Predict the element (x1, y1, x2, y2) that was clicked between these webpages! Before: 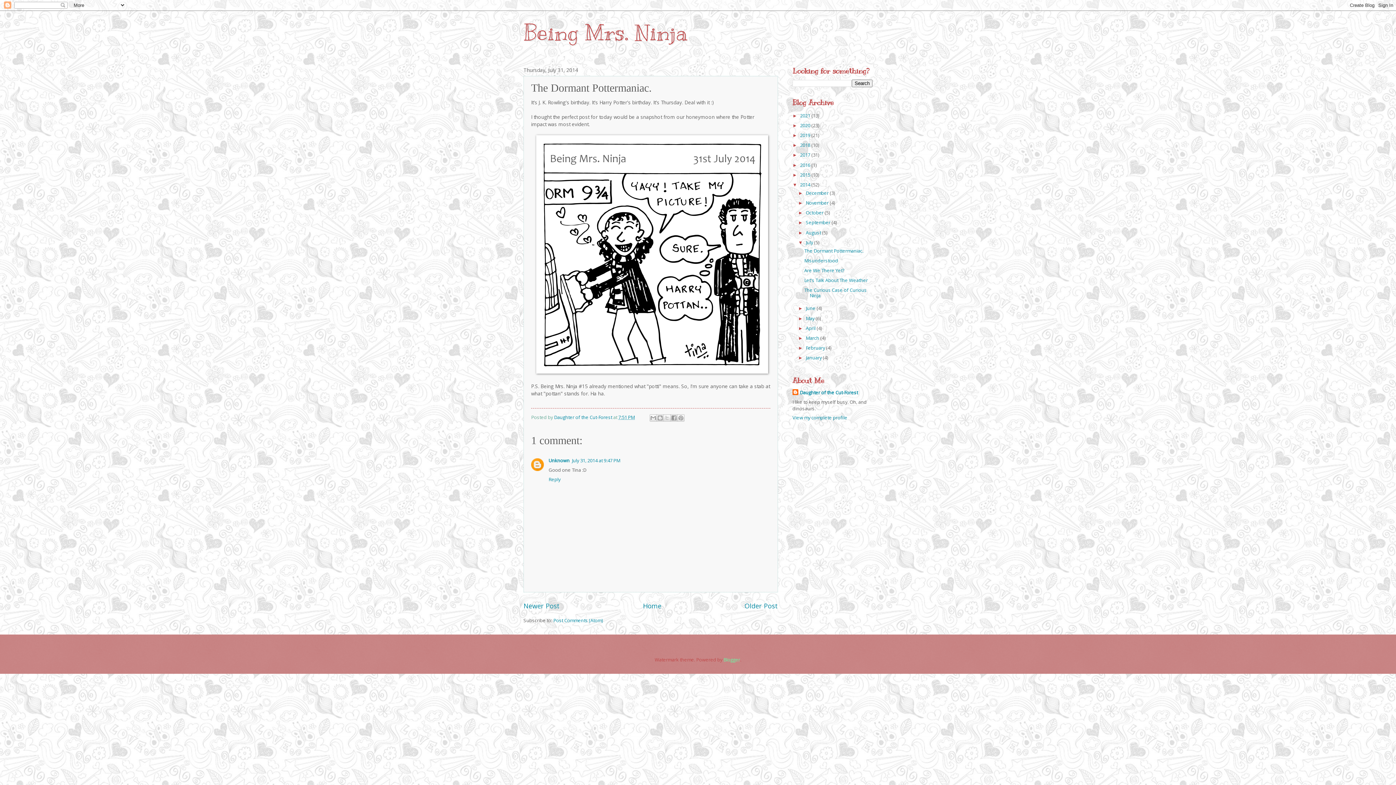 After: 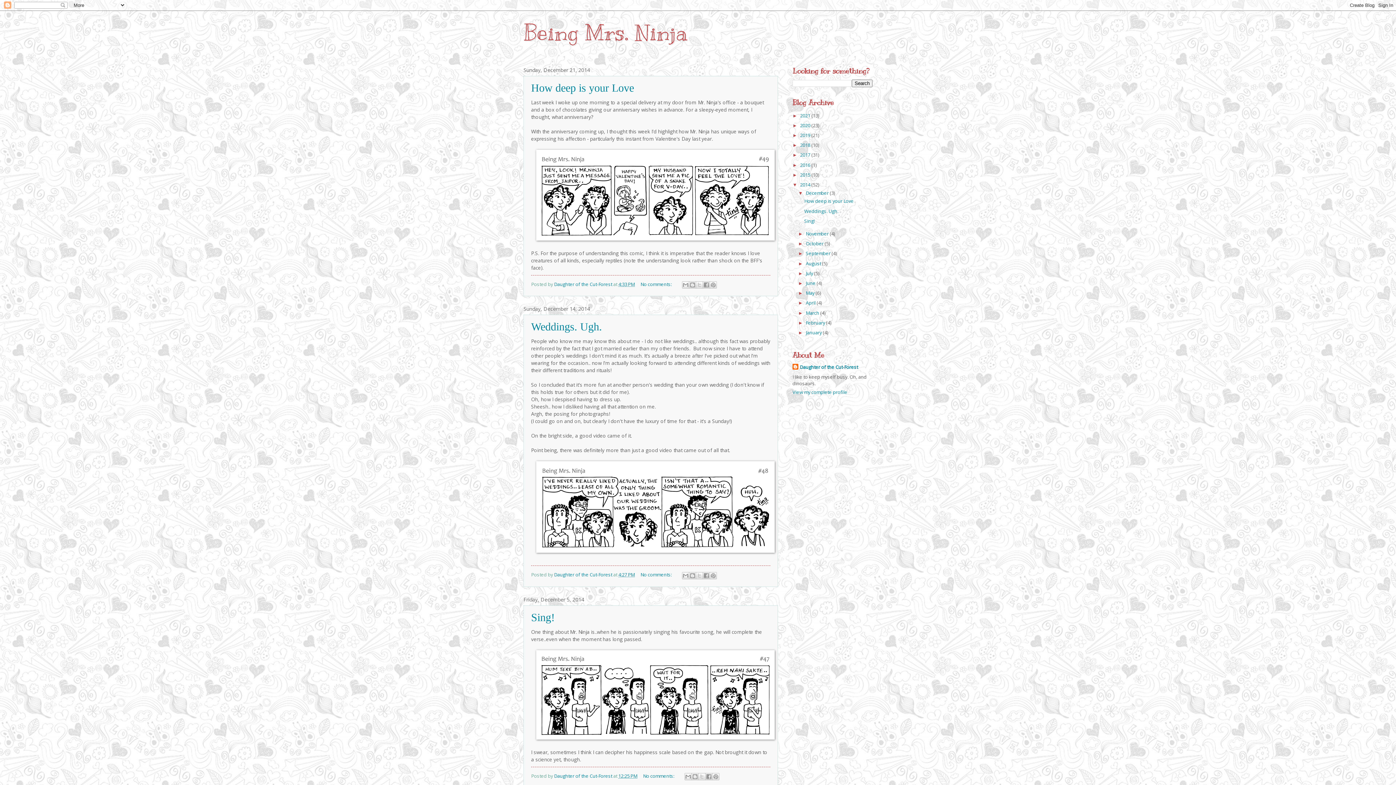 Action: bbox: (805, 189, 829, 196) label: December 